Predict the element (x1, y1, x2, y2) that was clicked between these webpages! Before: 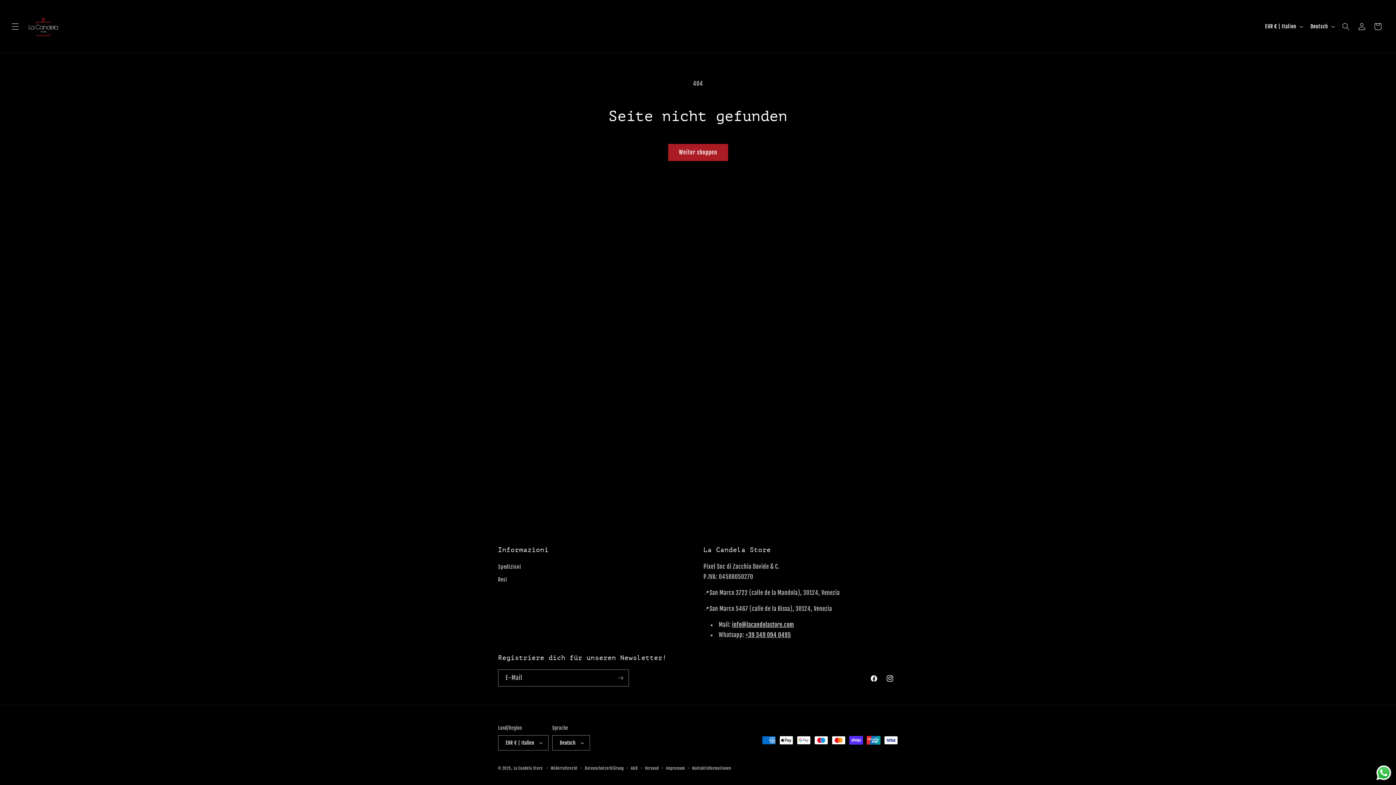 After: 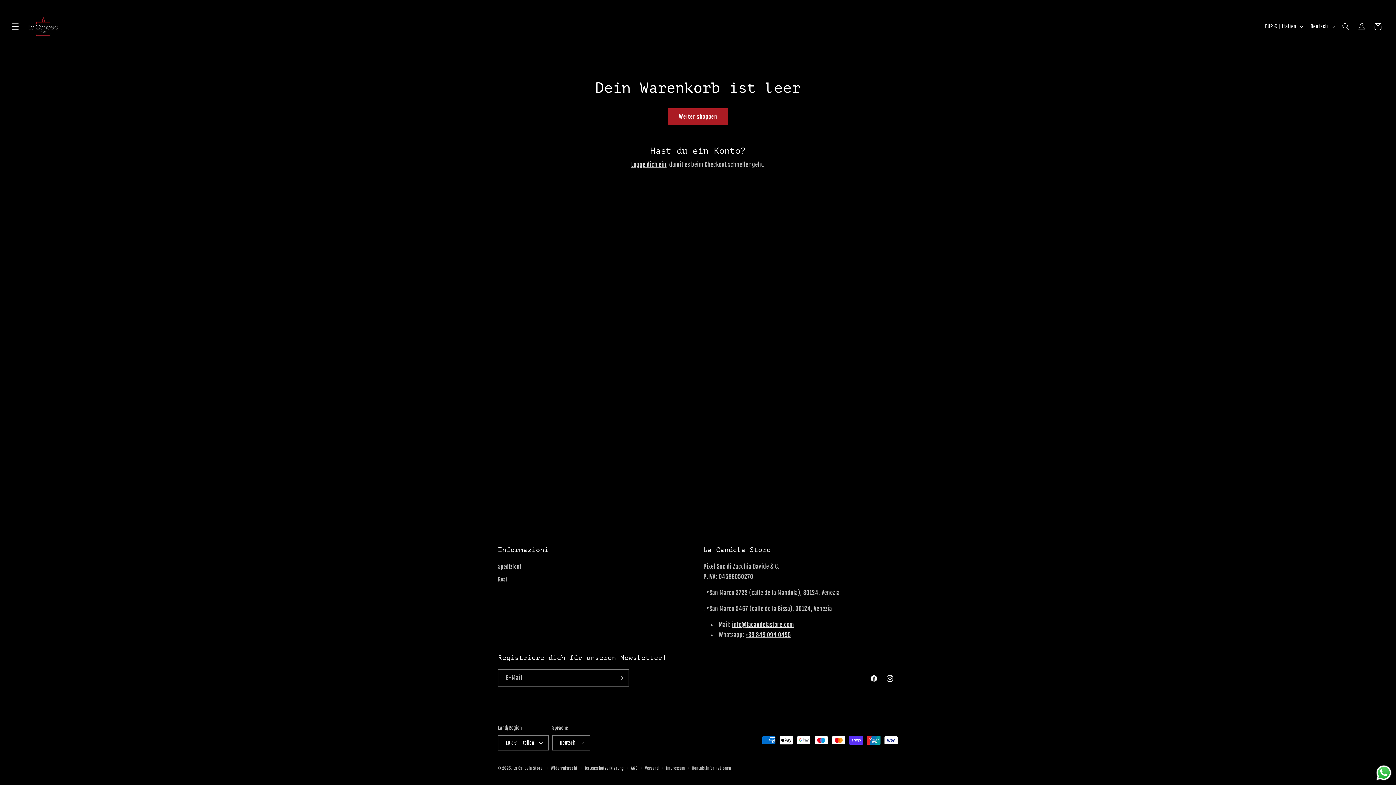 Action: label: Warenkorb bbox: (1370, 18, 1386, 34)